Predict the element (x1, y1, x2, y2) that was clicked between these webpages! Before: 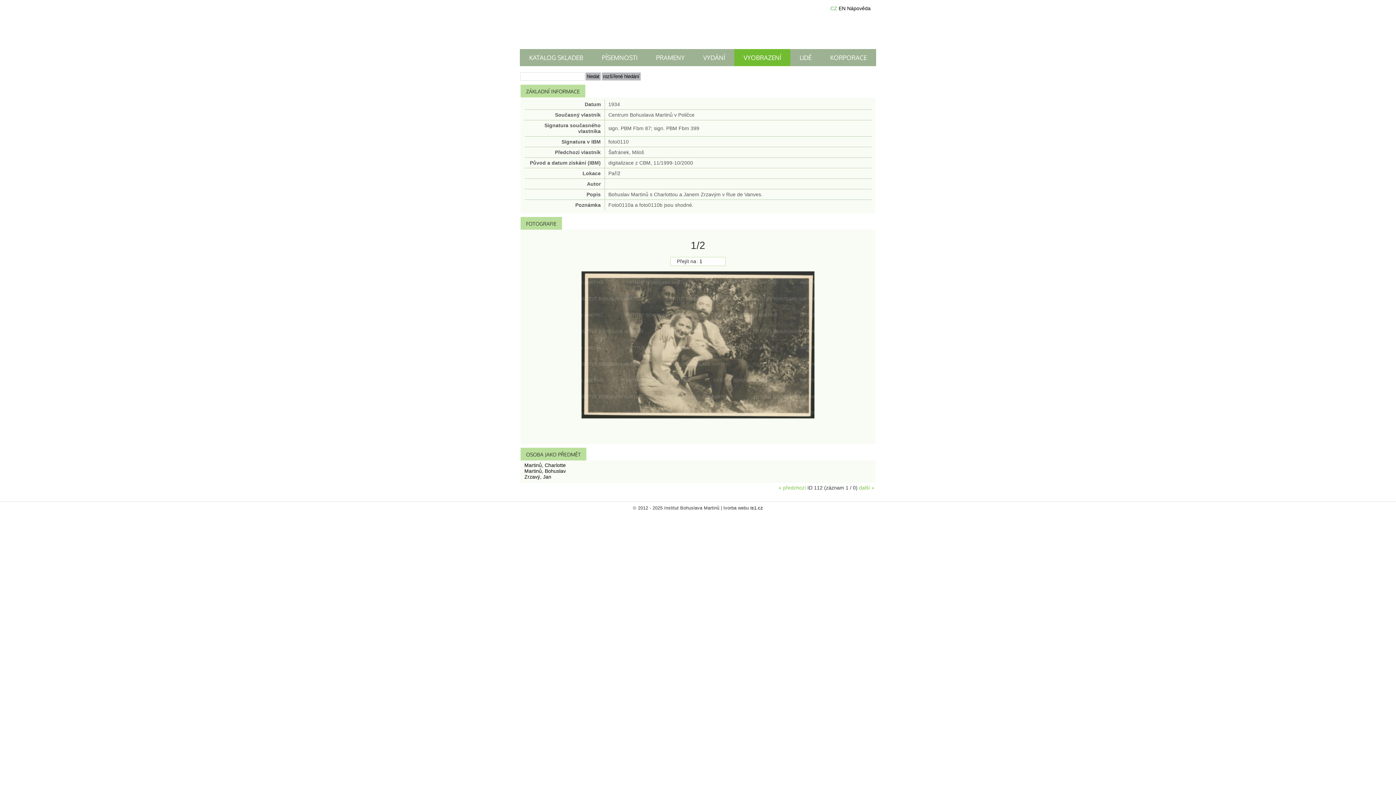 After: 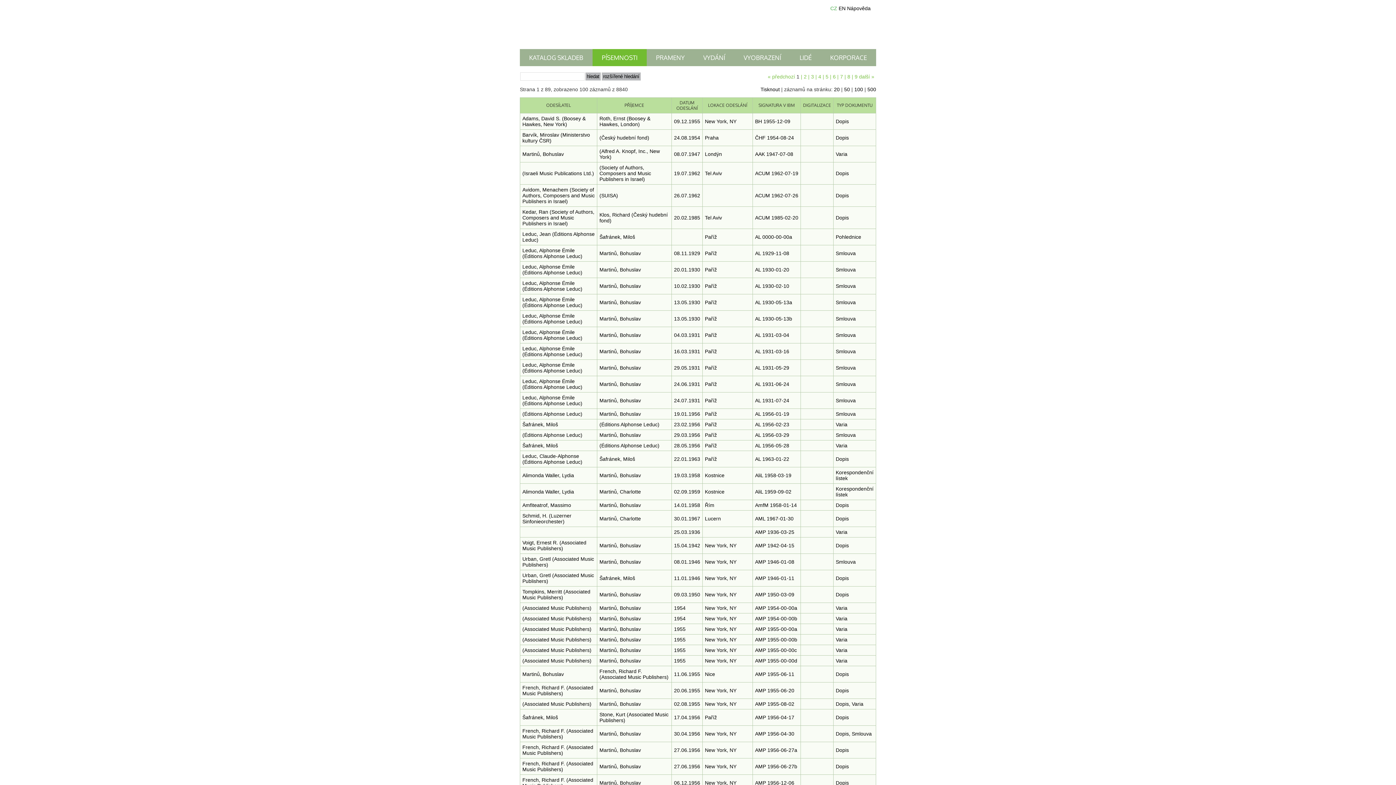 Action: bbox: (592, 49, 646, 66) label: PÍSEMNOSTI